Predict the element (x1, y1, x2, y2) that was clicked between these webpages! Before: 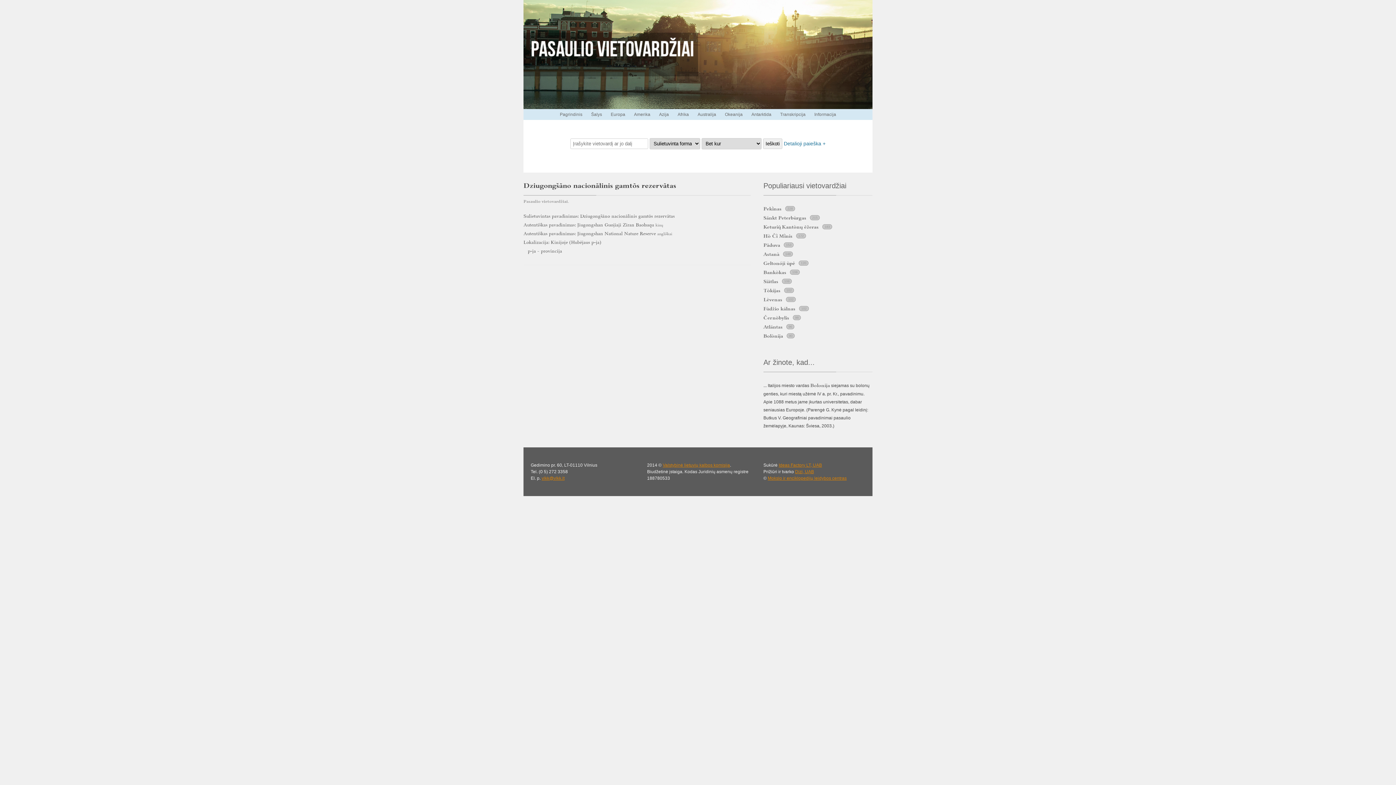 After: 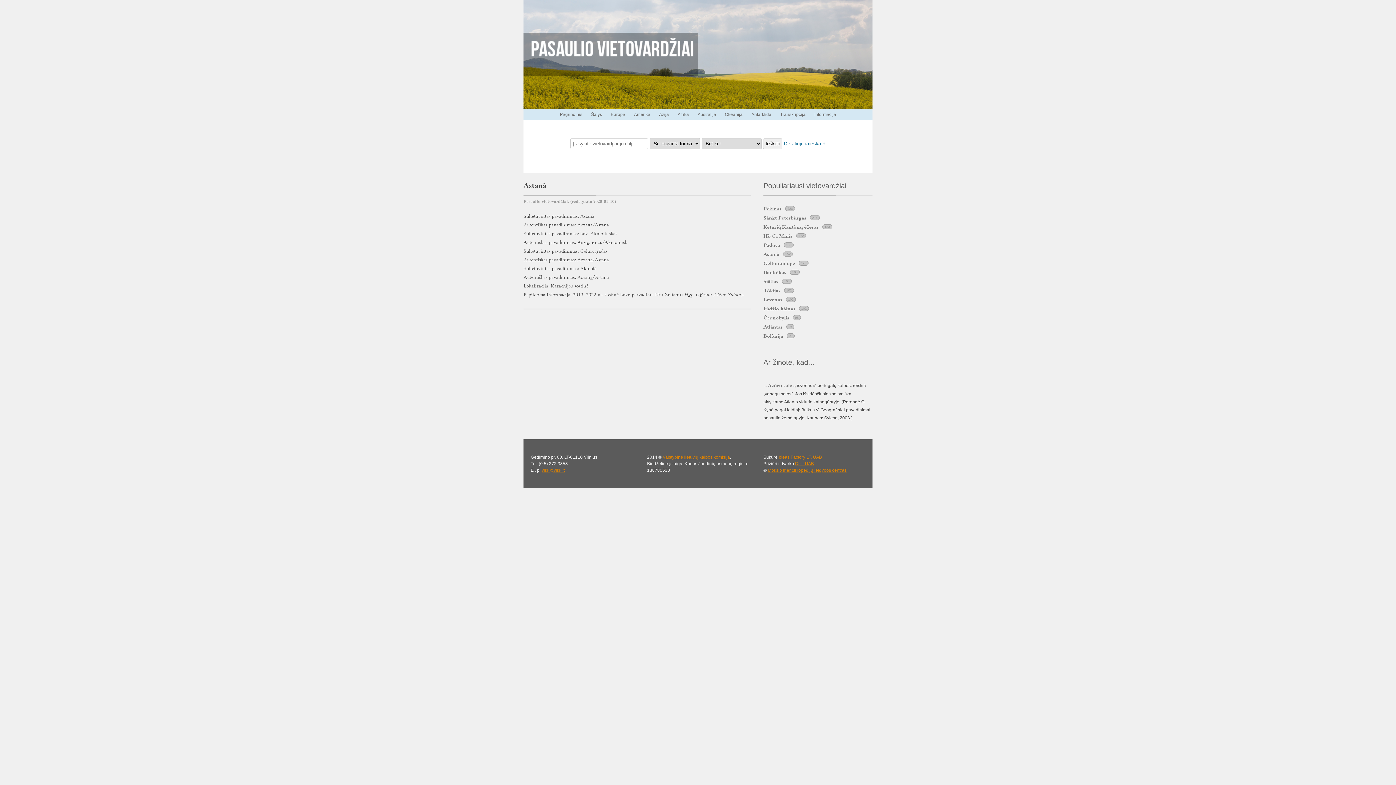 Action: label: Astanà bbox: (763, 250, 779, 257)